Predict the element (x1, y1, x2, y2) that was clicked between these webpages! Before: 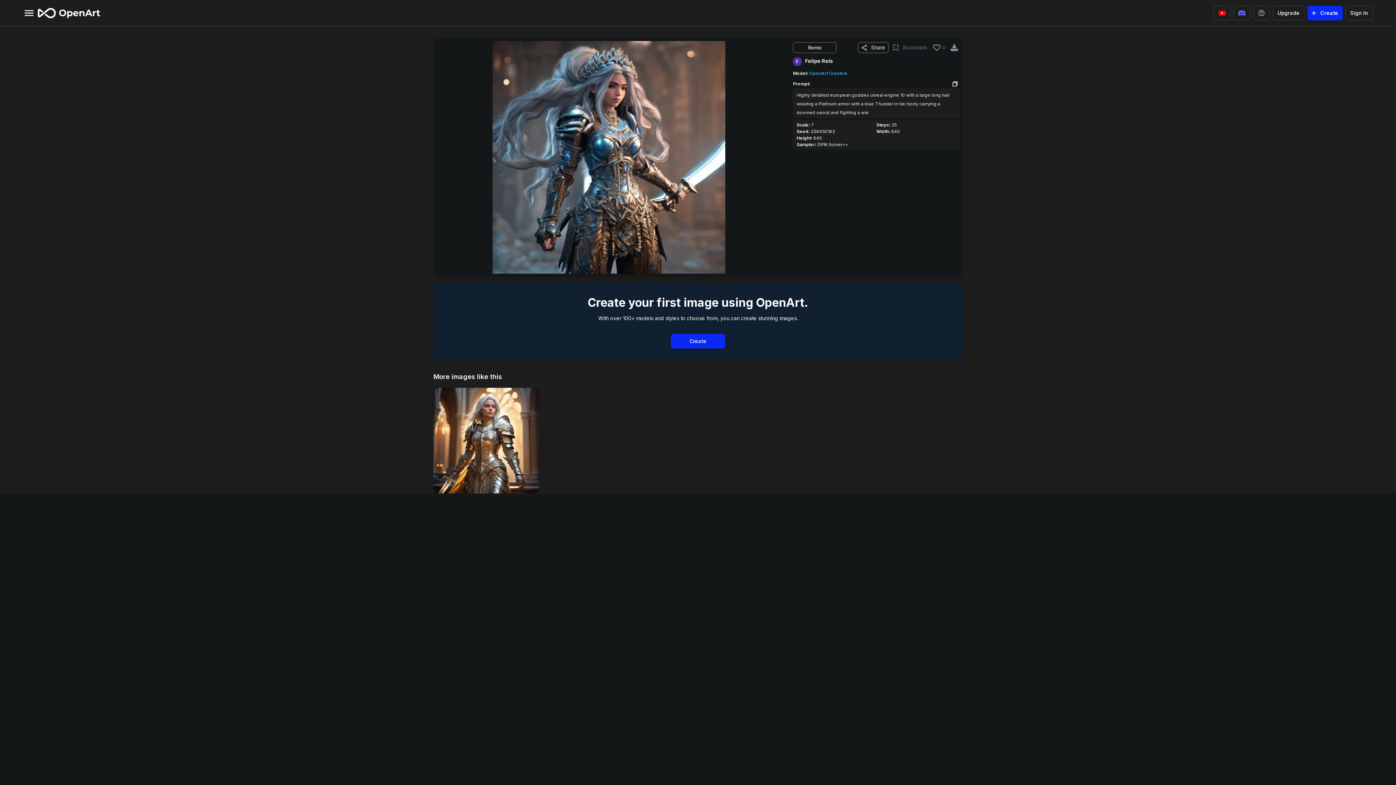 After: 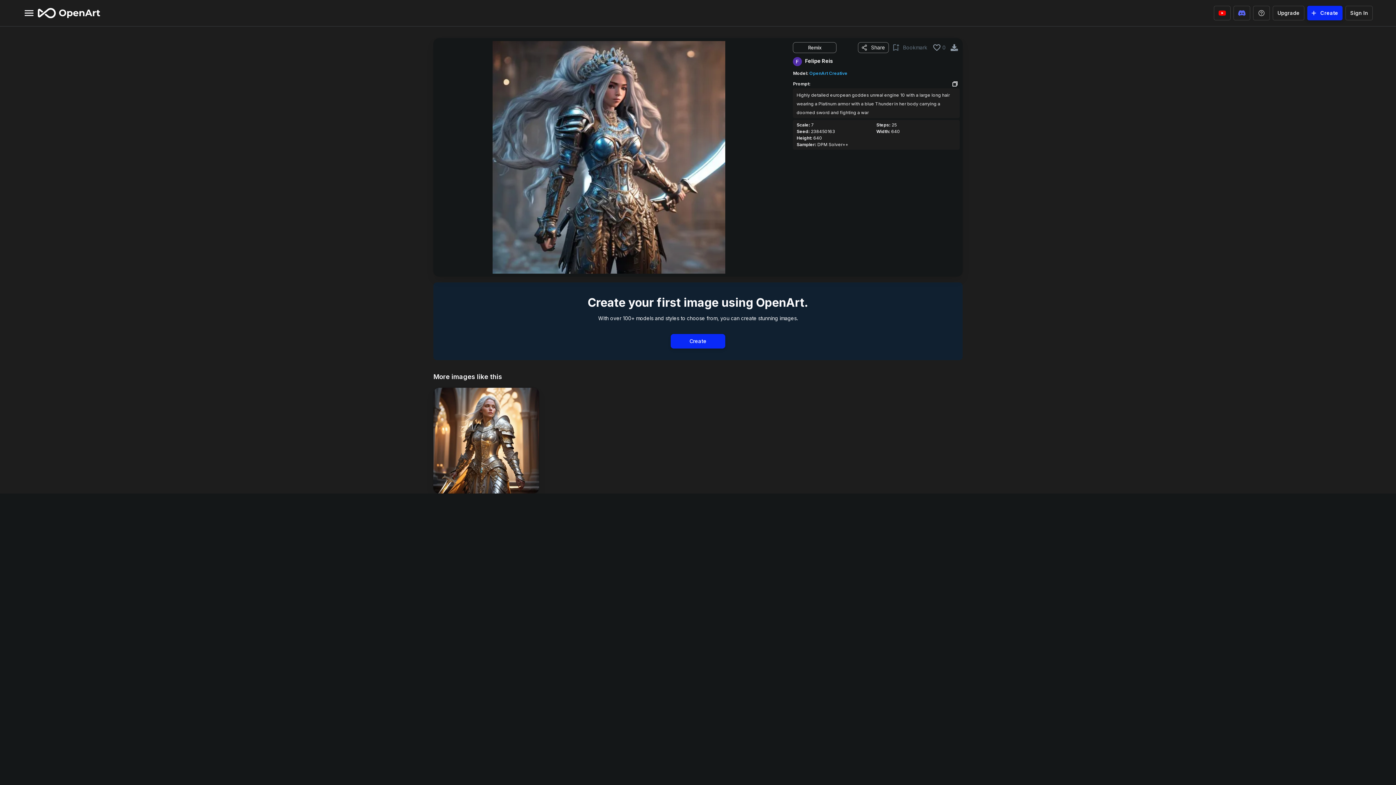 Action: label: Felipe Reis bbox: (793, 57, 959, 66)